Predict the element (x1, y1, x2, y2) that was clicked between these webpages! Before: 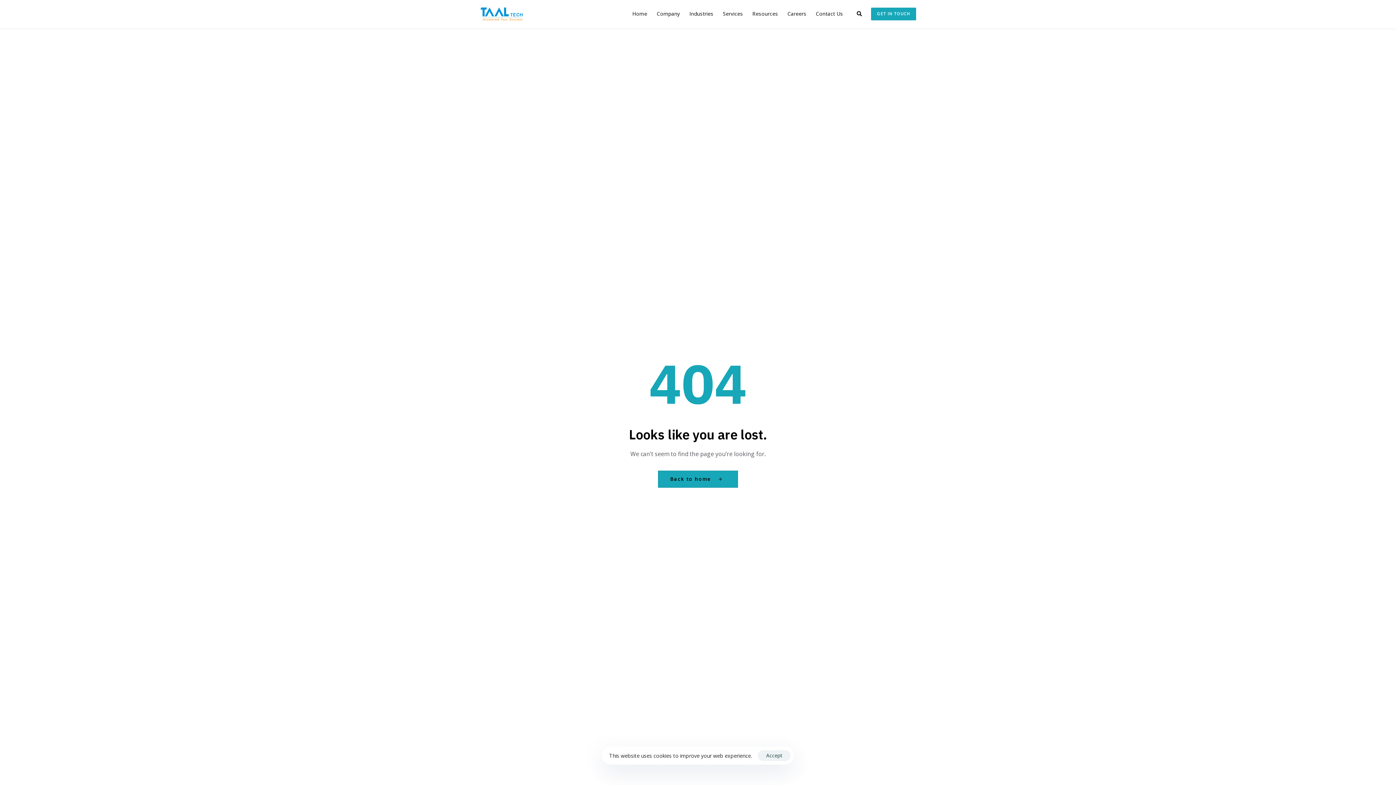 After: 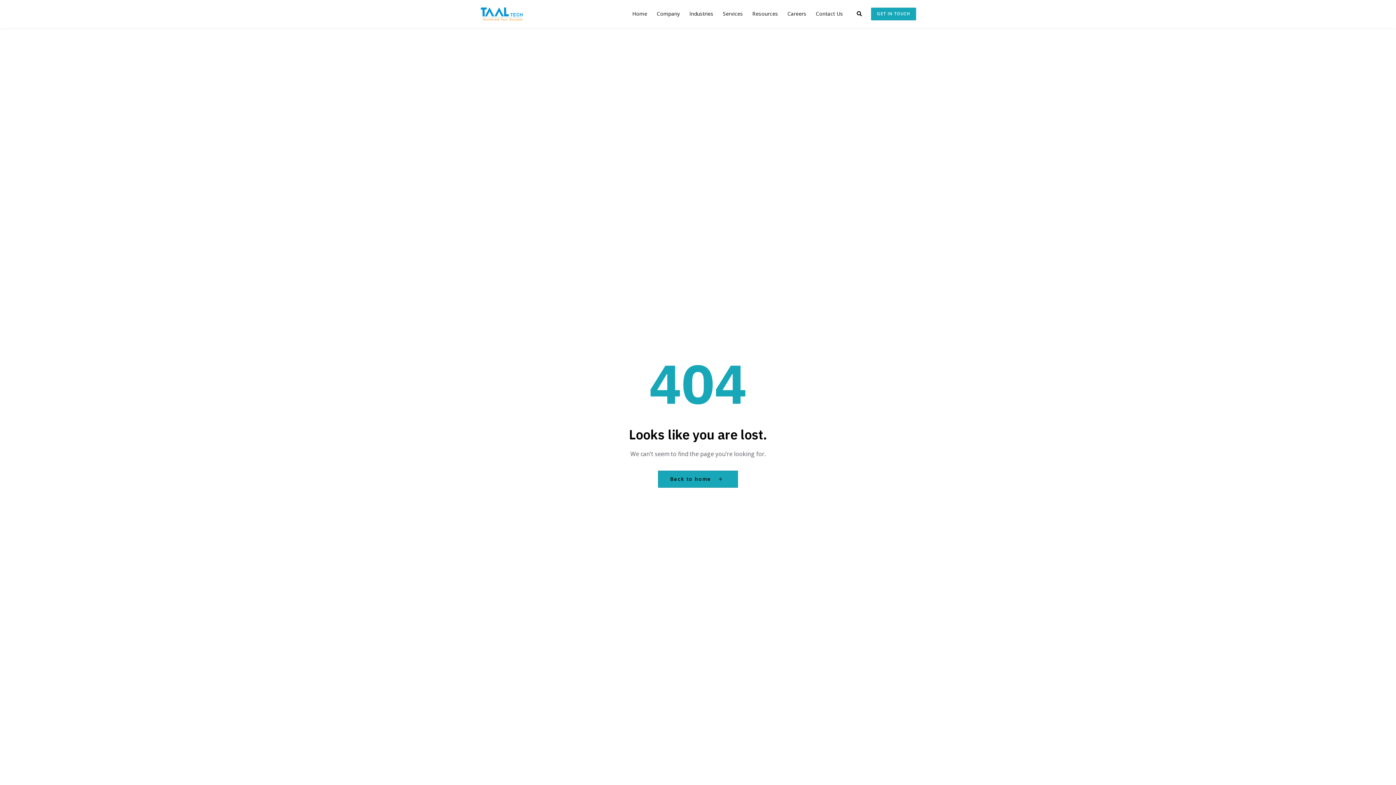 Action: bbox: (758, 750, 790, 761) label: Accept